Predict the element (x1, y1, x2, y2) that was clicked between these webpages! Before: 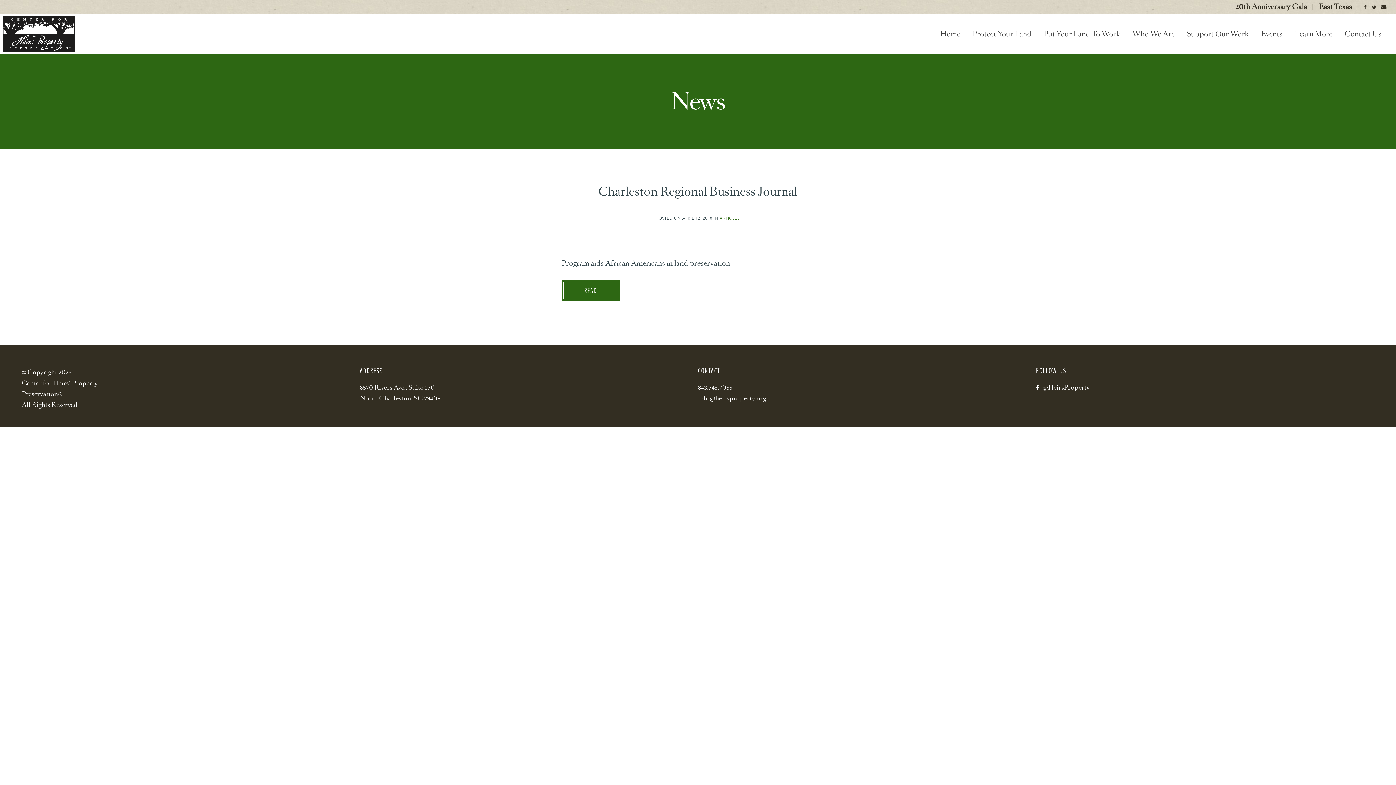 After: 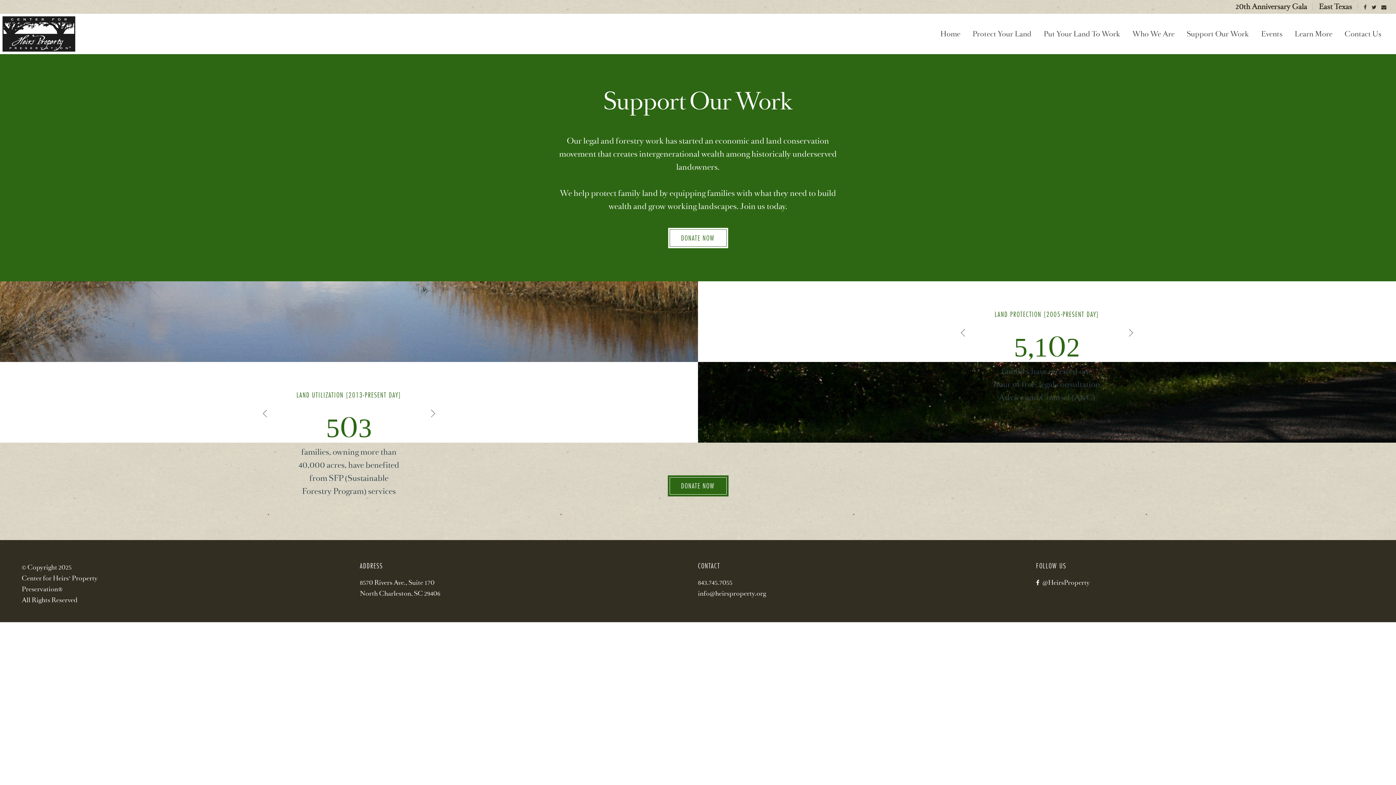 Action: label: Support Our Work bbox: (1187, 29, 1249, 38)